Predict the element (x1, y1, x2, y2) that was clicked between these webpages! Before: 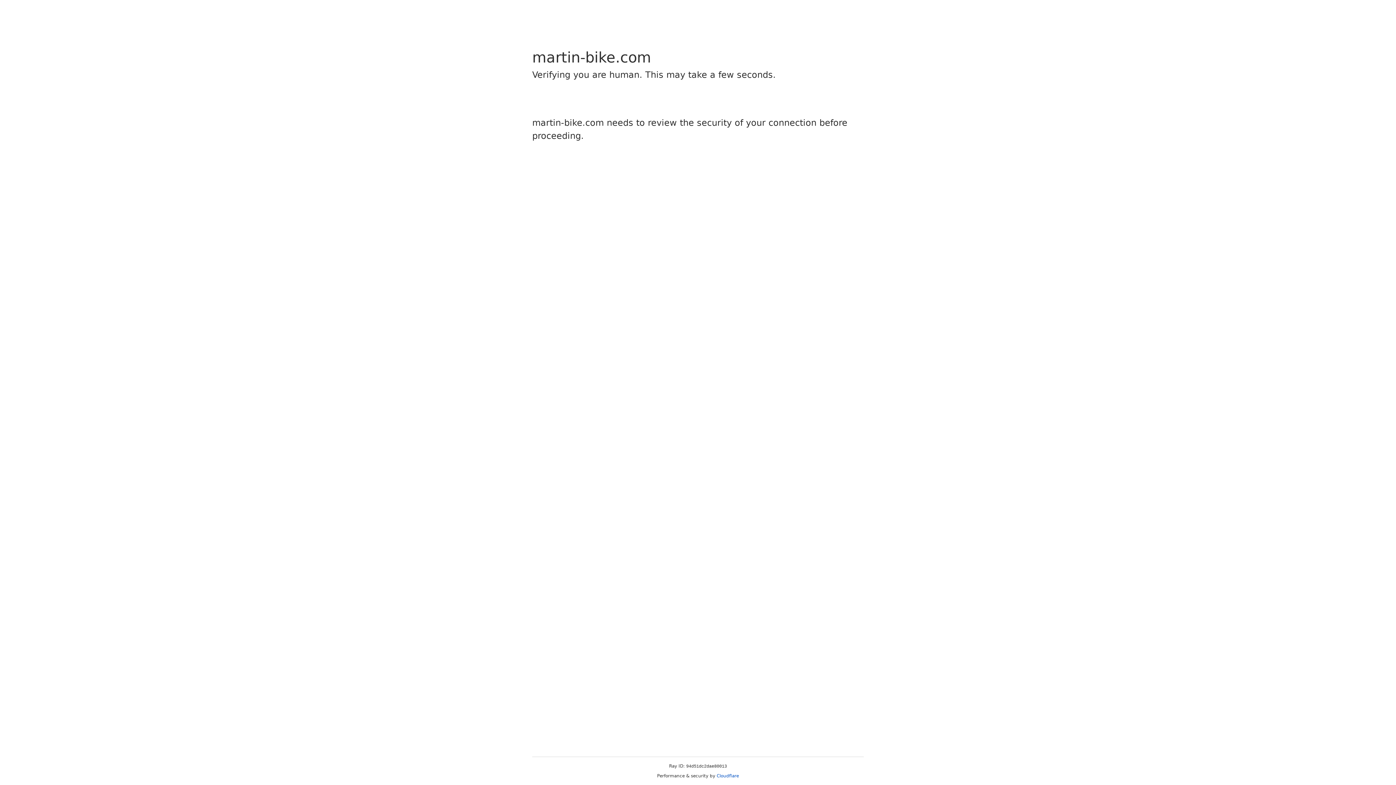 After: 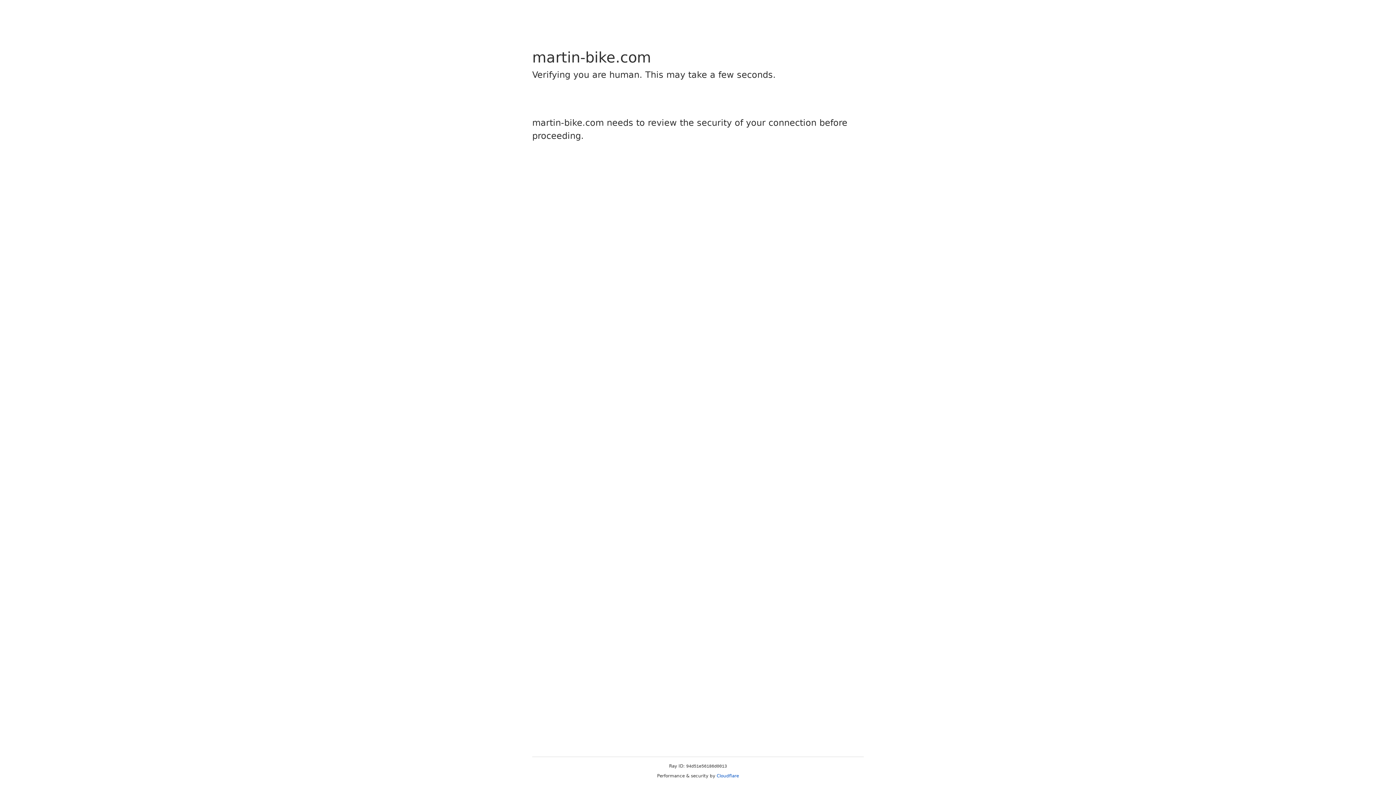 Action: label: Cloudflare bbox: (716, 773, 739, 778)